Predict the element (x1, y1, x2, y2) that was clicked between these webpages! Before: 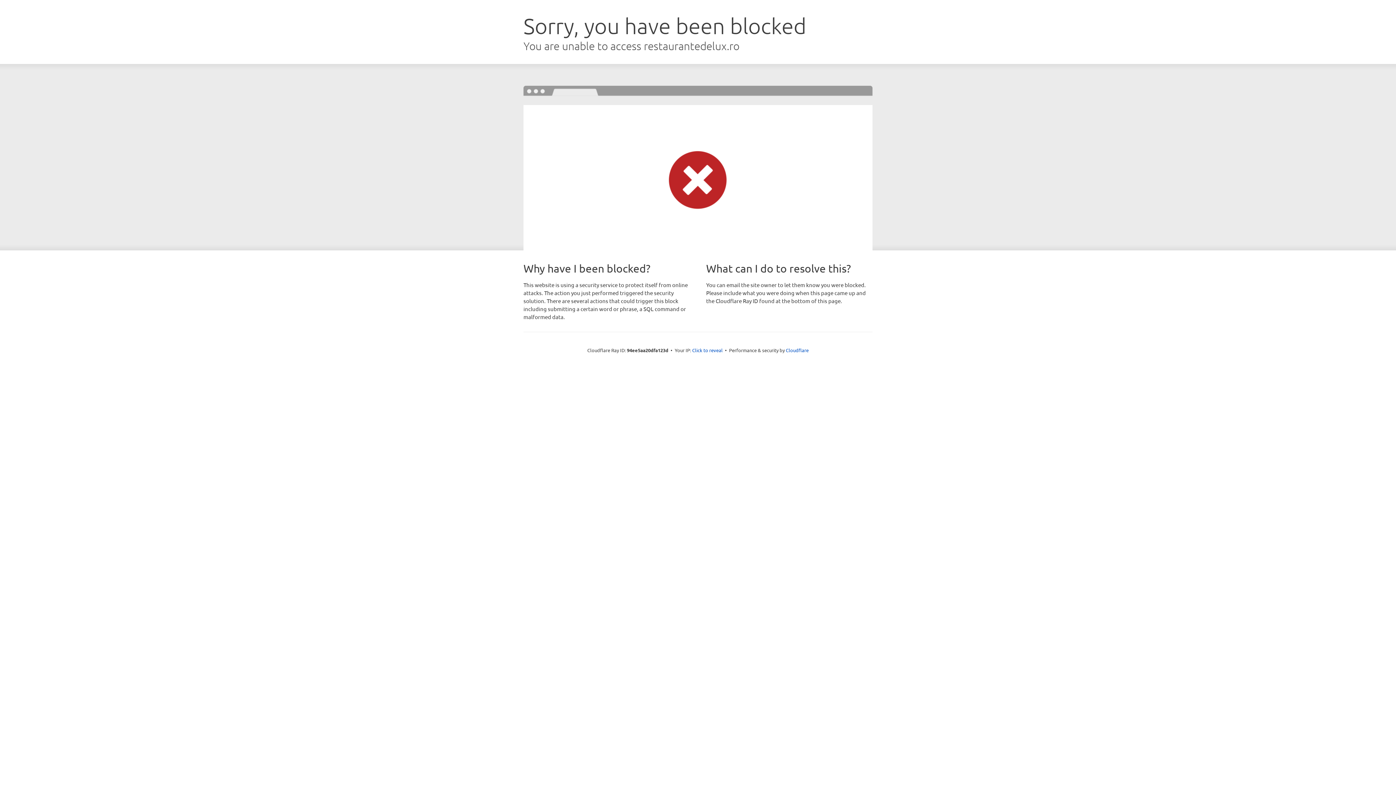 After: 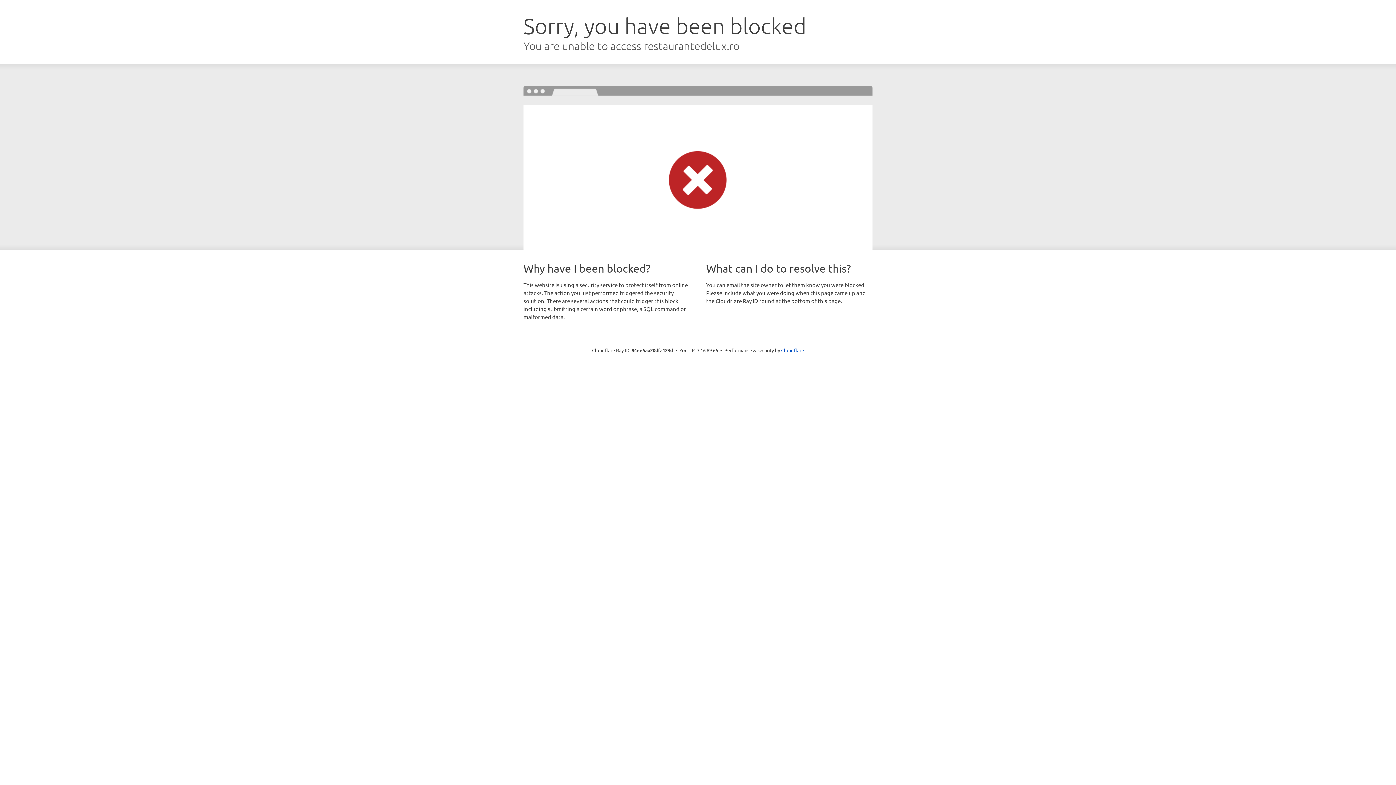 Action: label: Click to reveal bbox: (692, 346, 722, 353)